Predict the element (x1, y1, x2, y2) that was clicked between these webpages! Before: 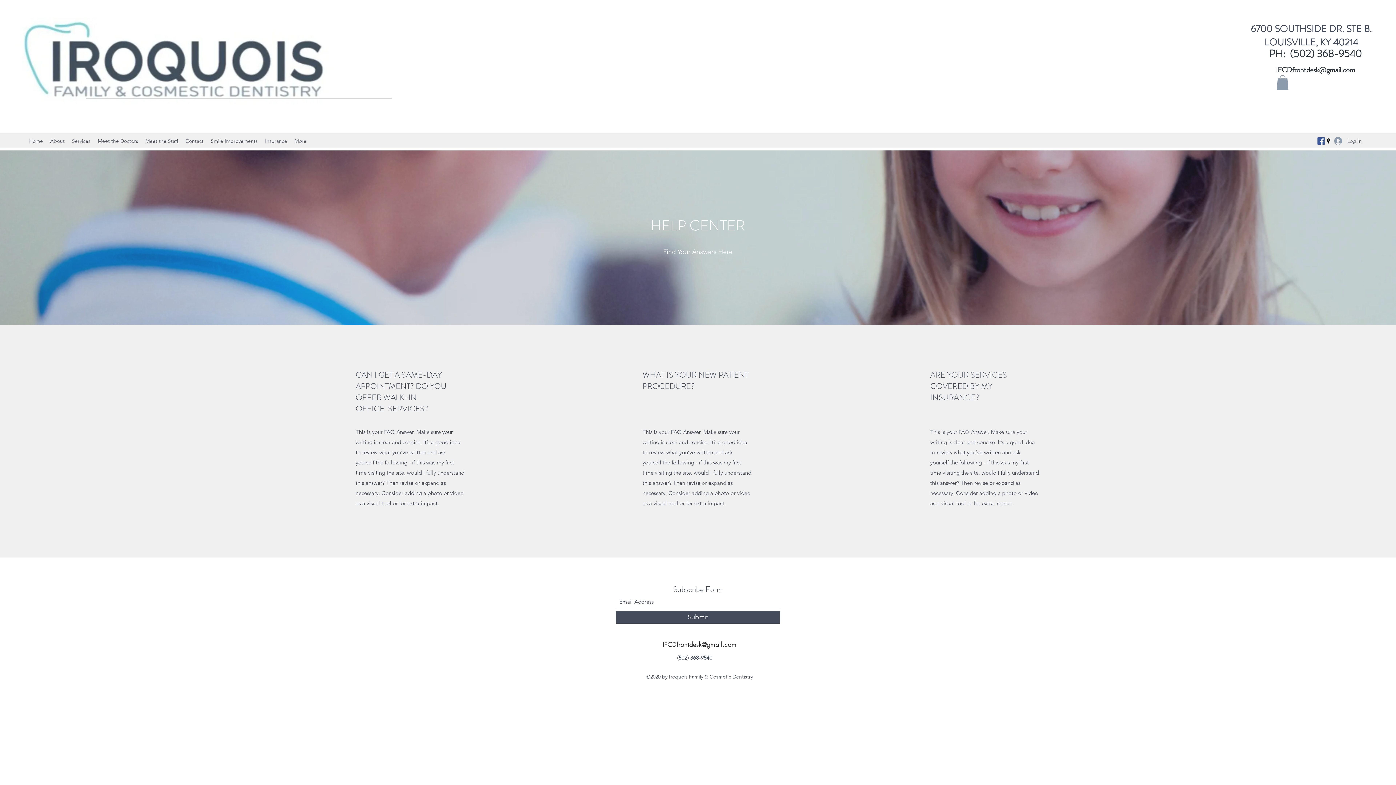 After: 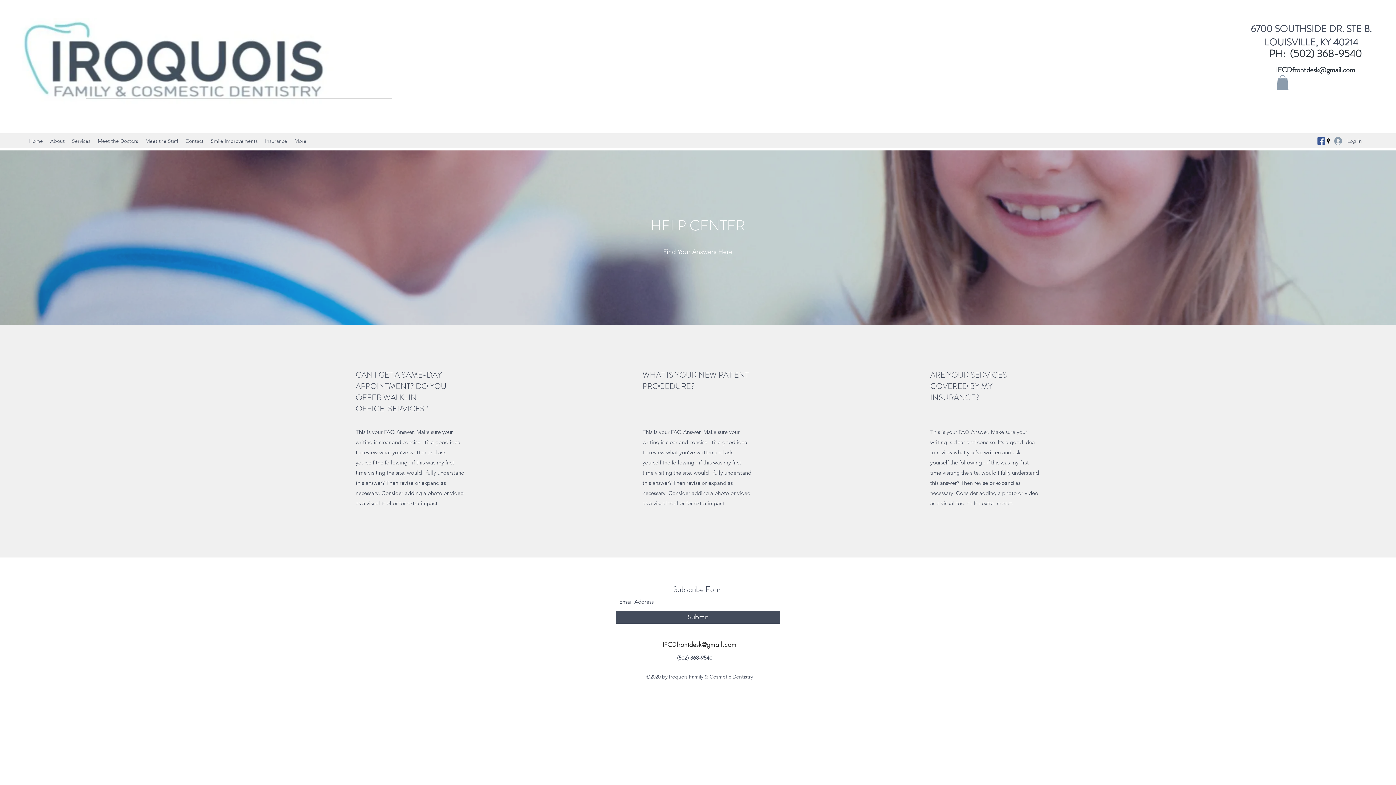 Action: label: IFCDfrontdesk@gmail.com bbox: (662, 640, 736, 649)